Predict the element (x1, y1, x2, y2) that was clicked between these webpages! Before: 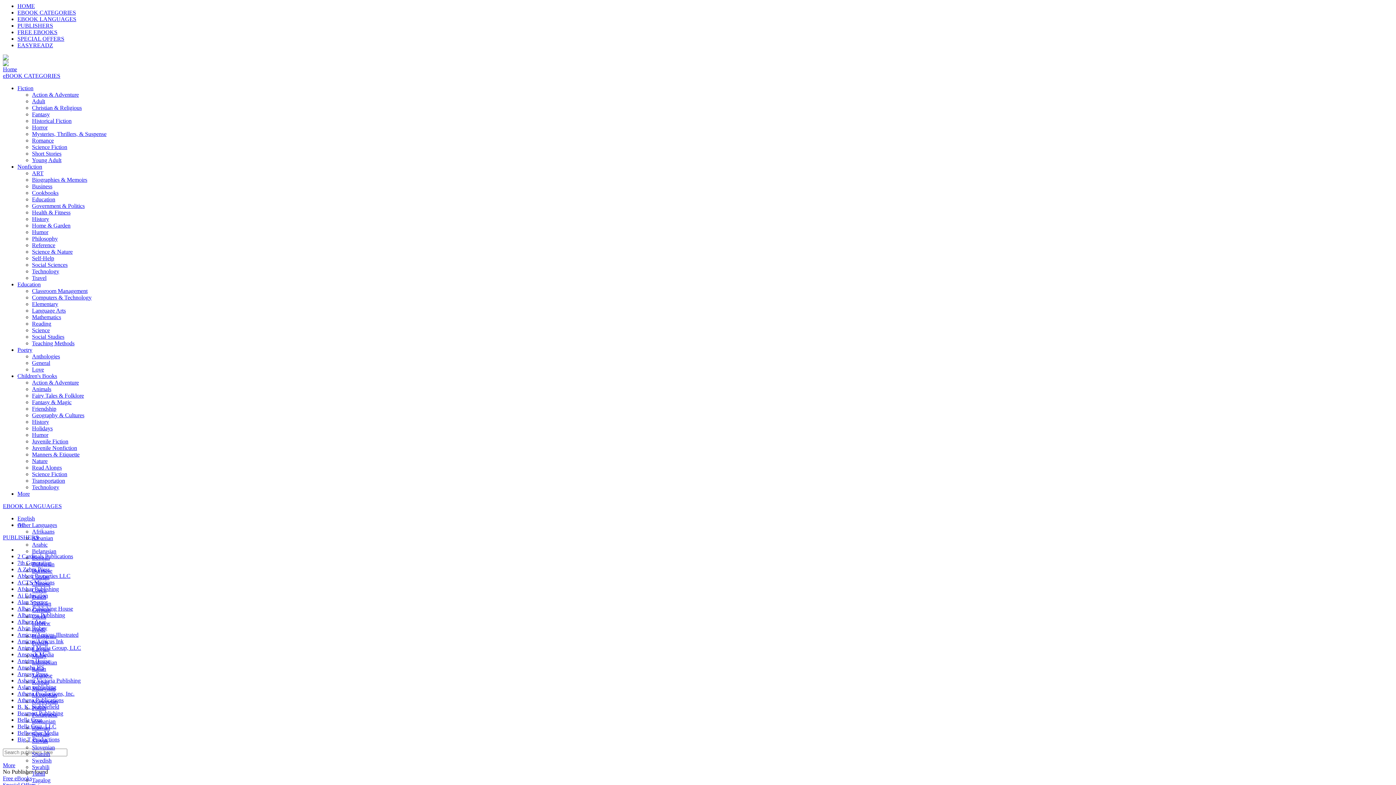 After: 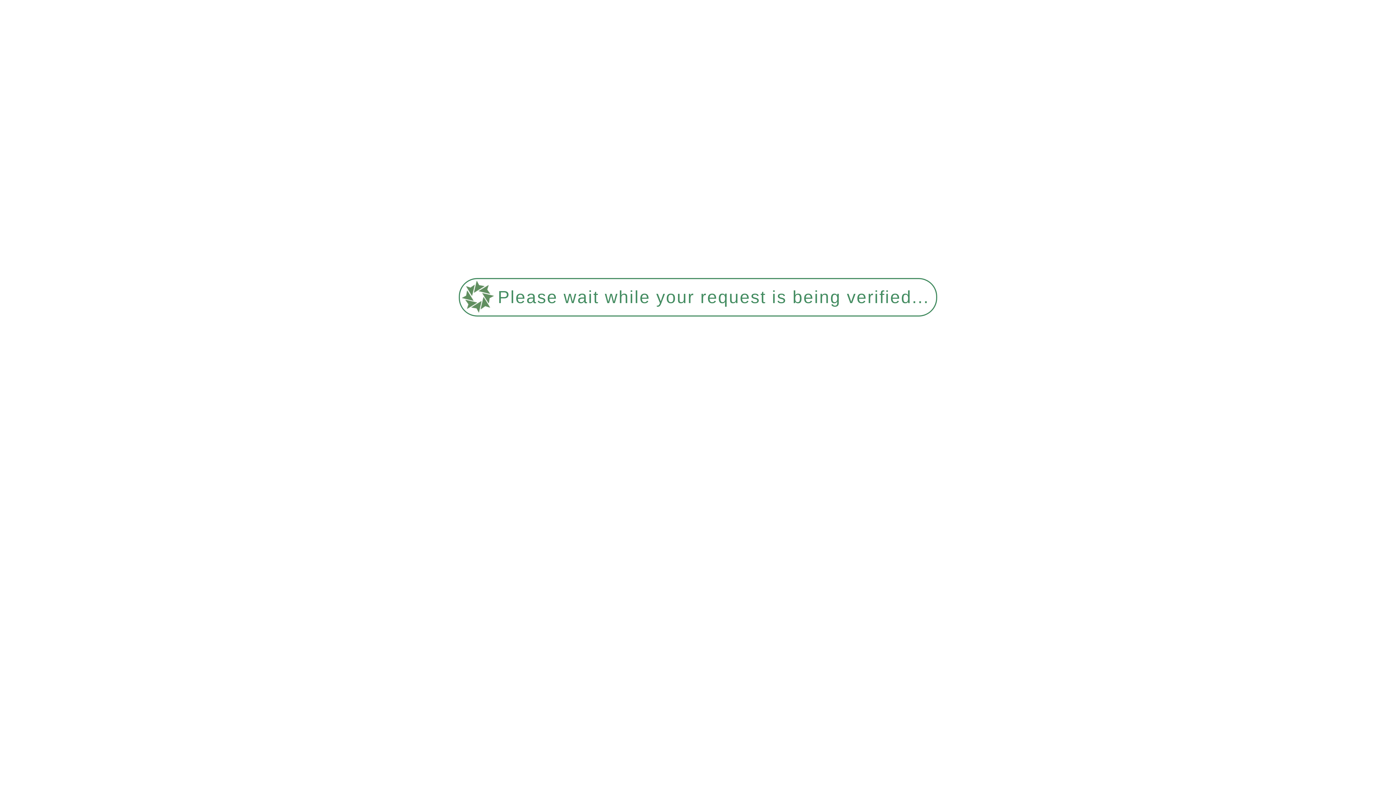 Action: bbox: (32, 412, 84, 418) label: Geography & Cultures